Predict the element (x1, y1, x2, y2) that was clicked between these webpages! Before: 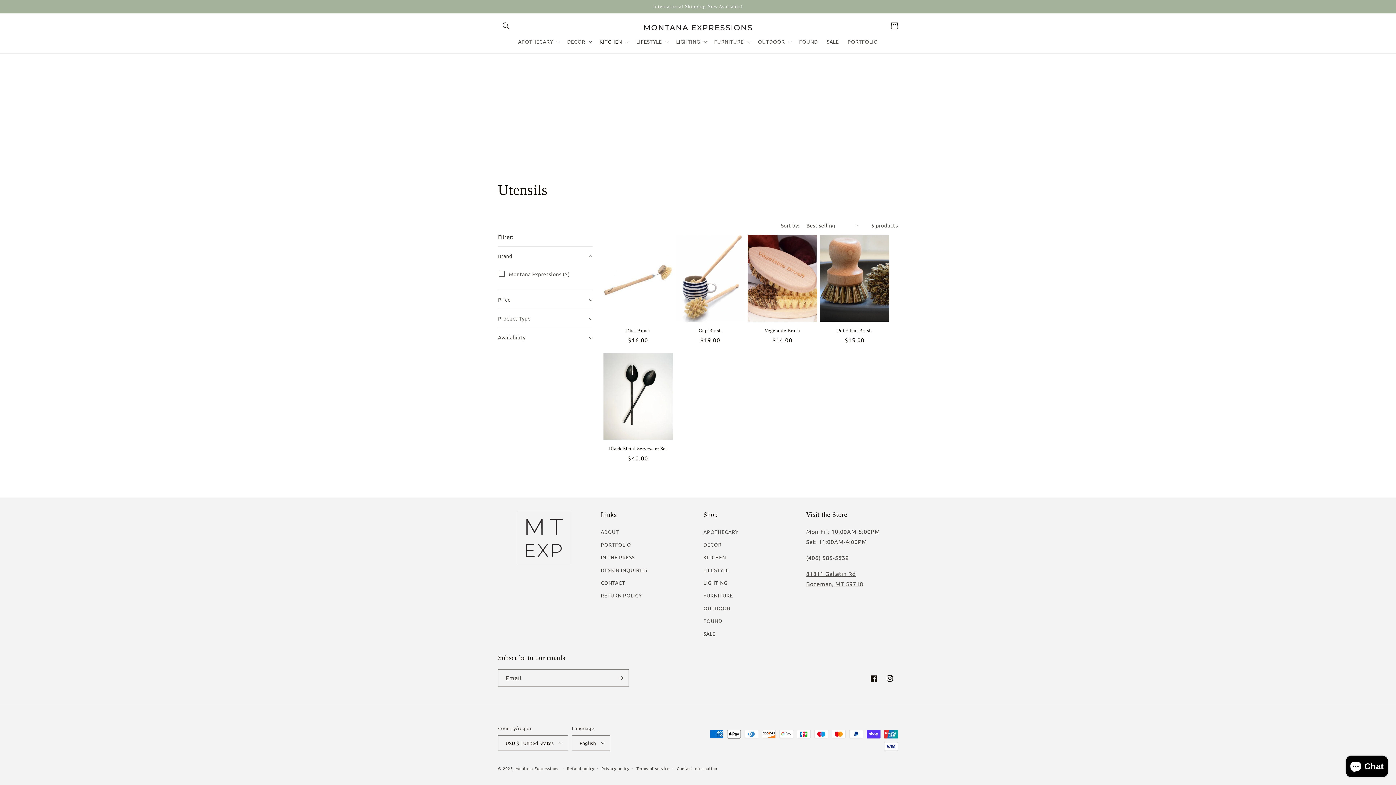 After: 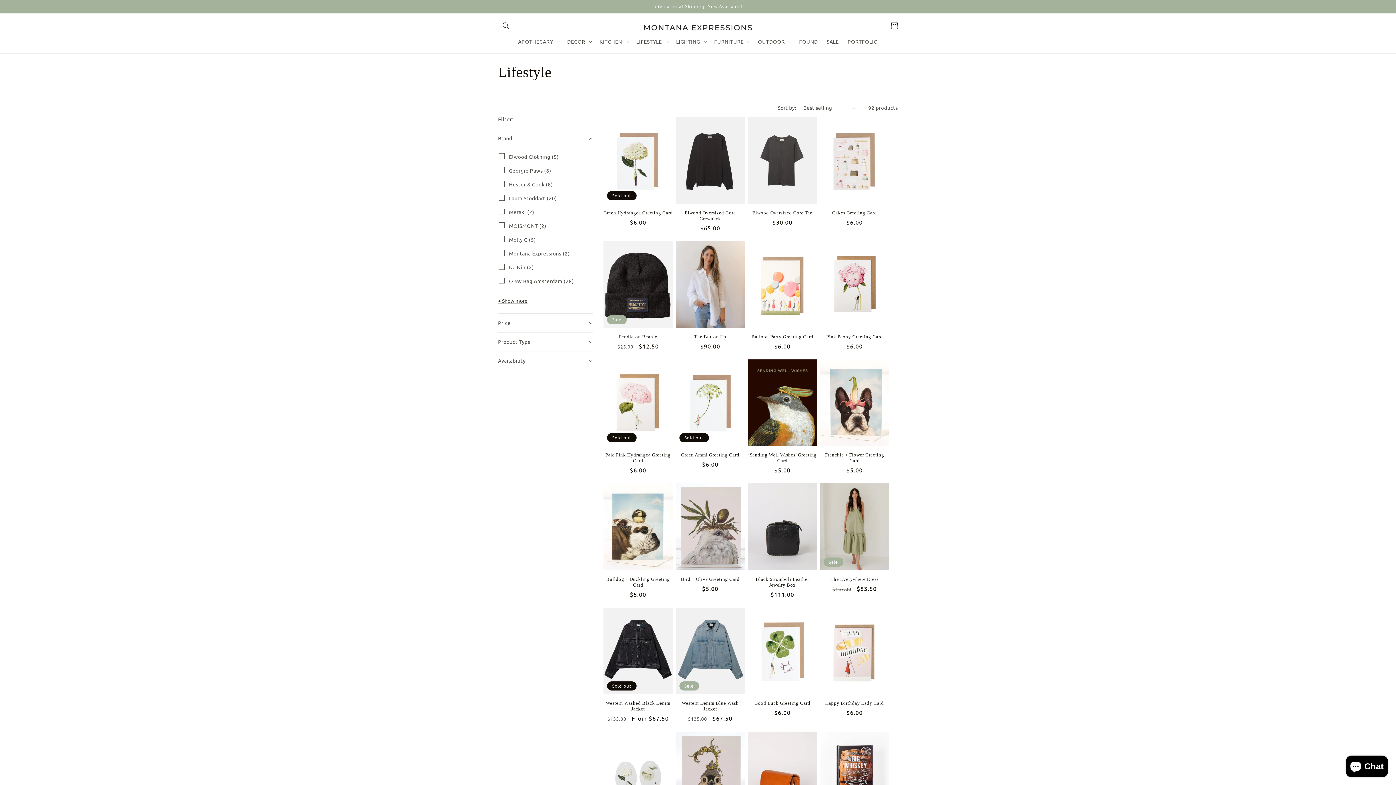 Action: label: LIFESTYLE bbox: (703, 564, 729, 576)